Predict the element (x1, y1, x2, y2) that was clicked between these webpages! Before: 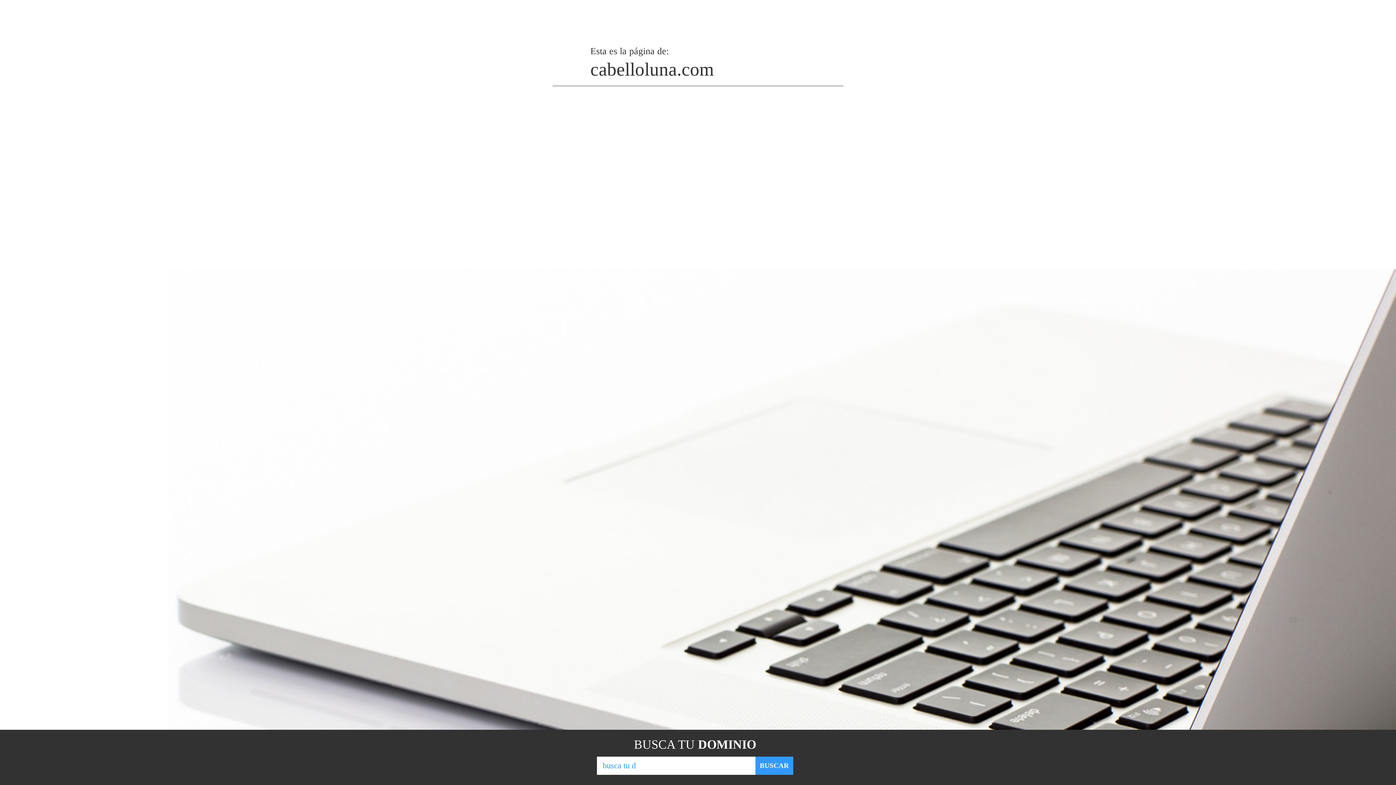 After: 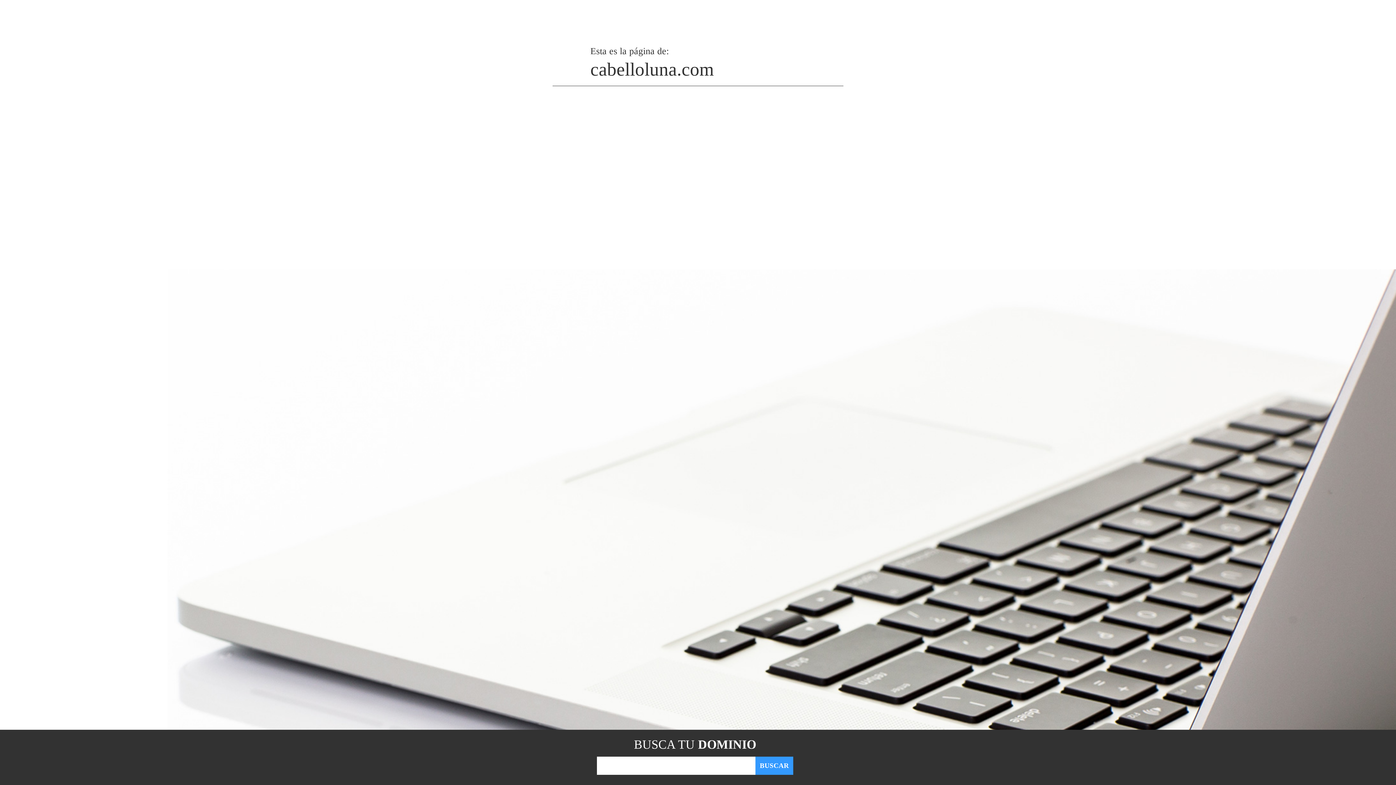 Action: bbox: (755, 757, 793, 775) label: BUSCAR